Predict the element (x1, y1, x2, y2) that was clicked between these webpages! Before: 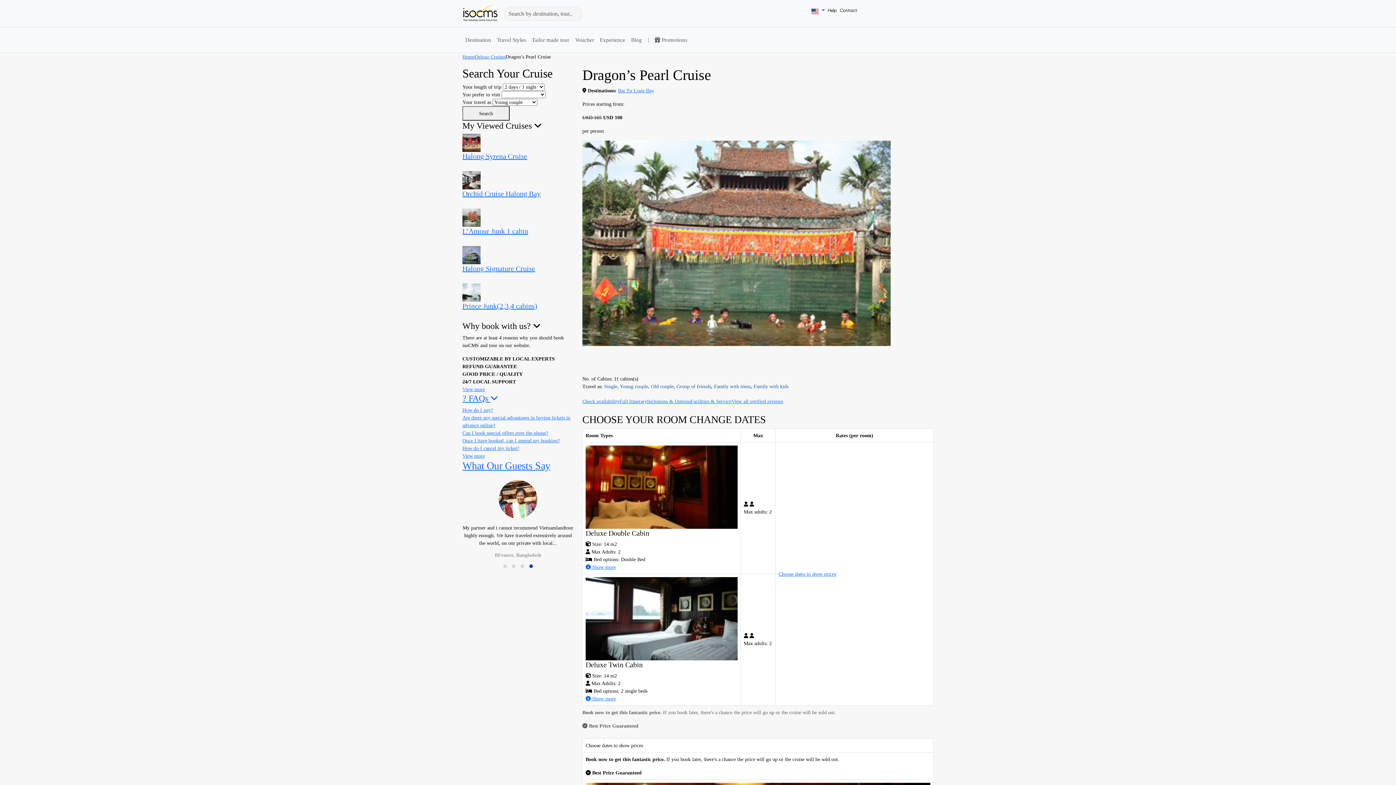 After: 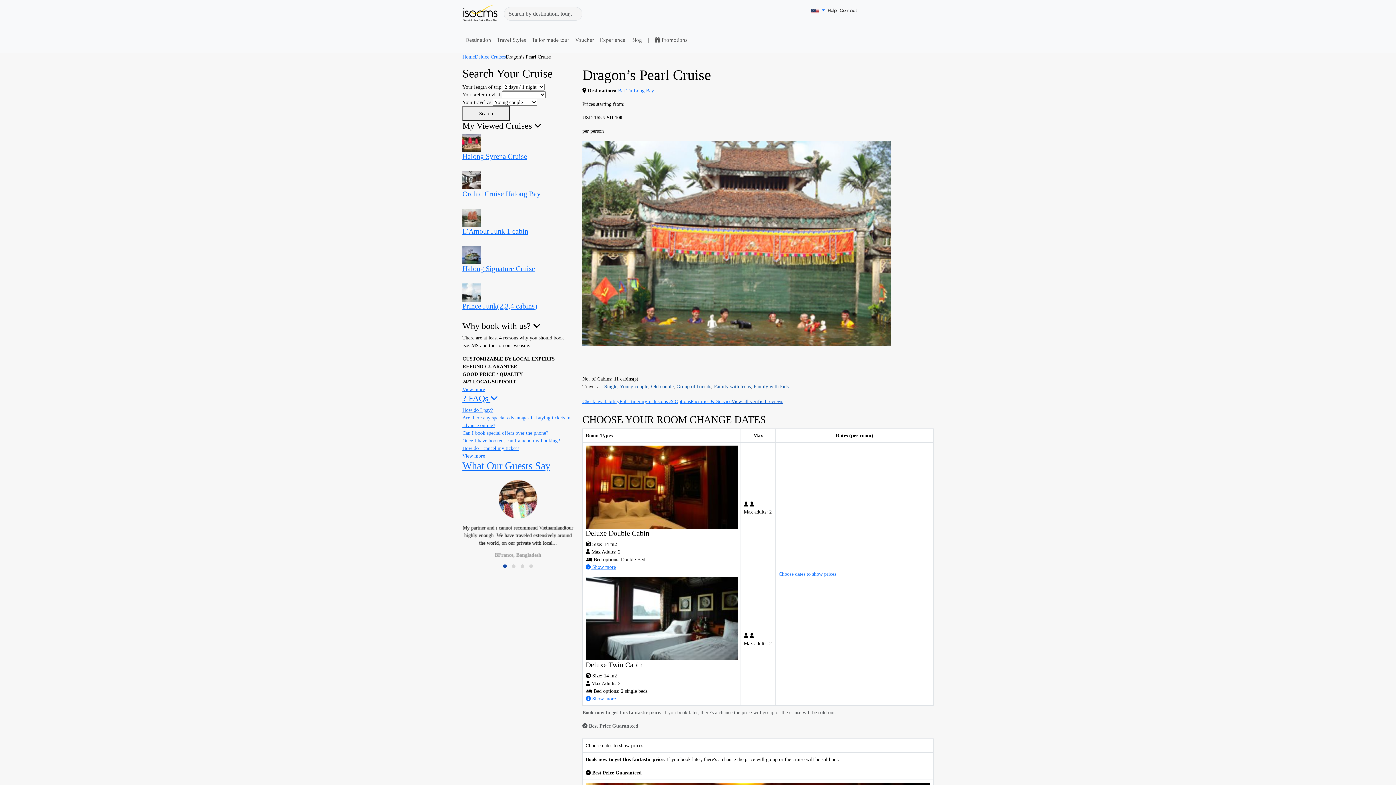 Action: label: View all verified reviews bbox: (731, 398, 783, 404)